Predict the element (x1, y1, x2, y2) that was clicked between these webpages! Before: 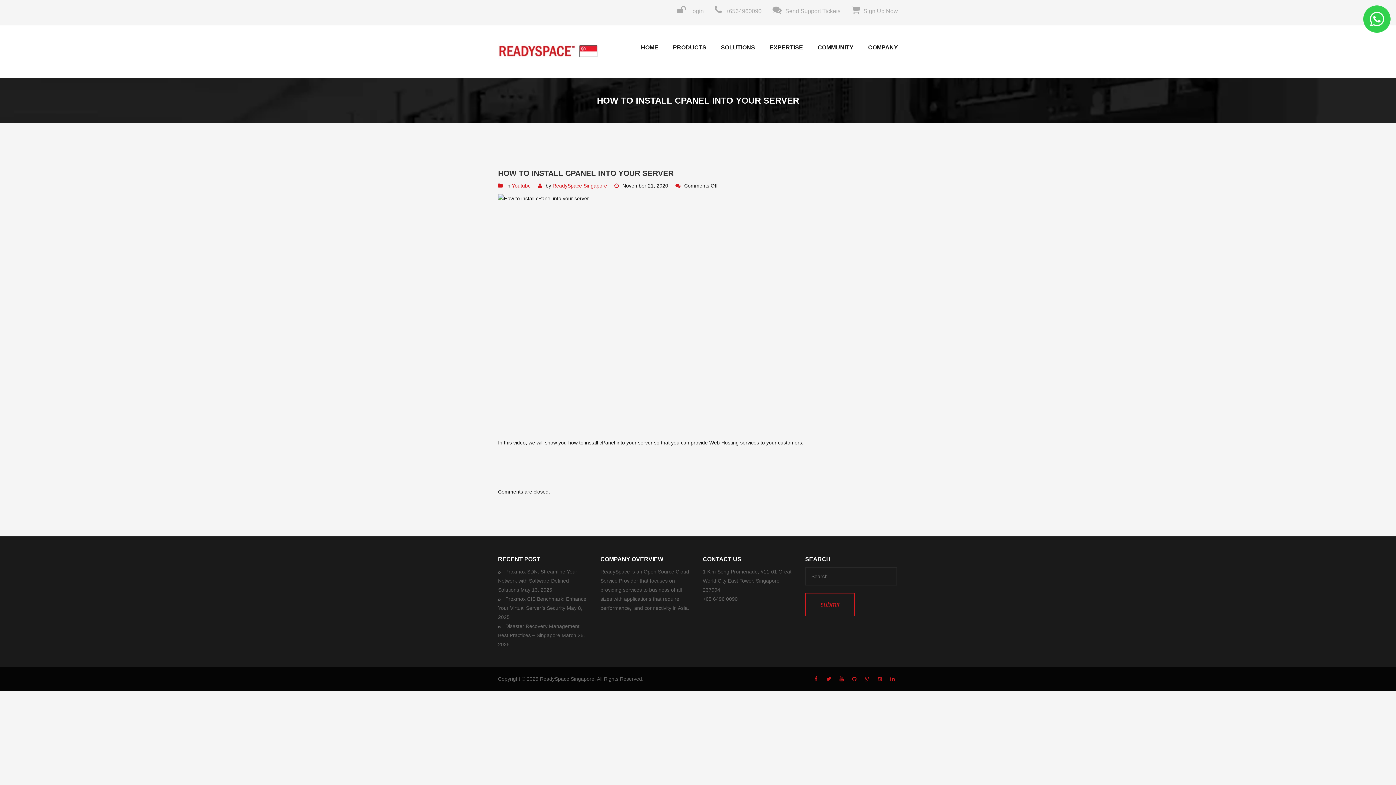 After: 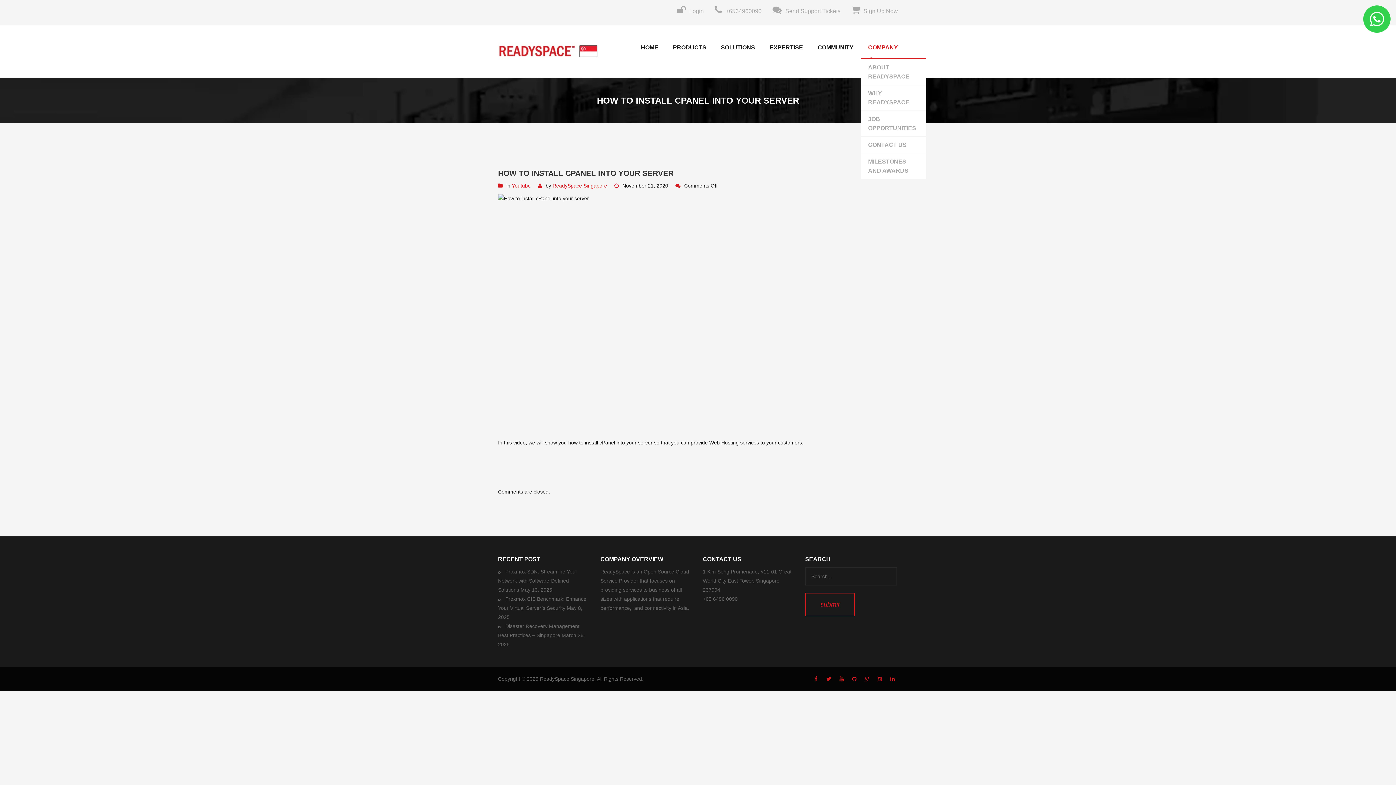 Action: bbox: (868, 25, 898, 68) label: COMPANY